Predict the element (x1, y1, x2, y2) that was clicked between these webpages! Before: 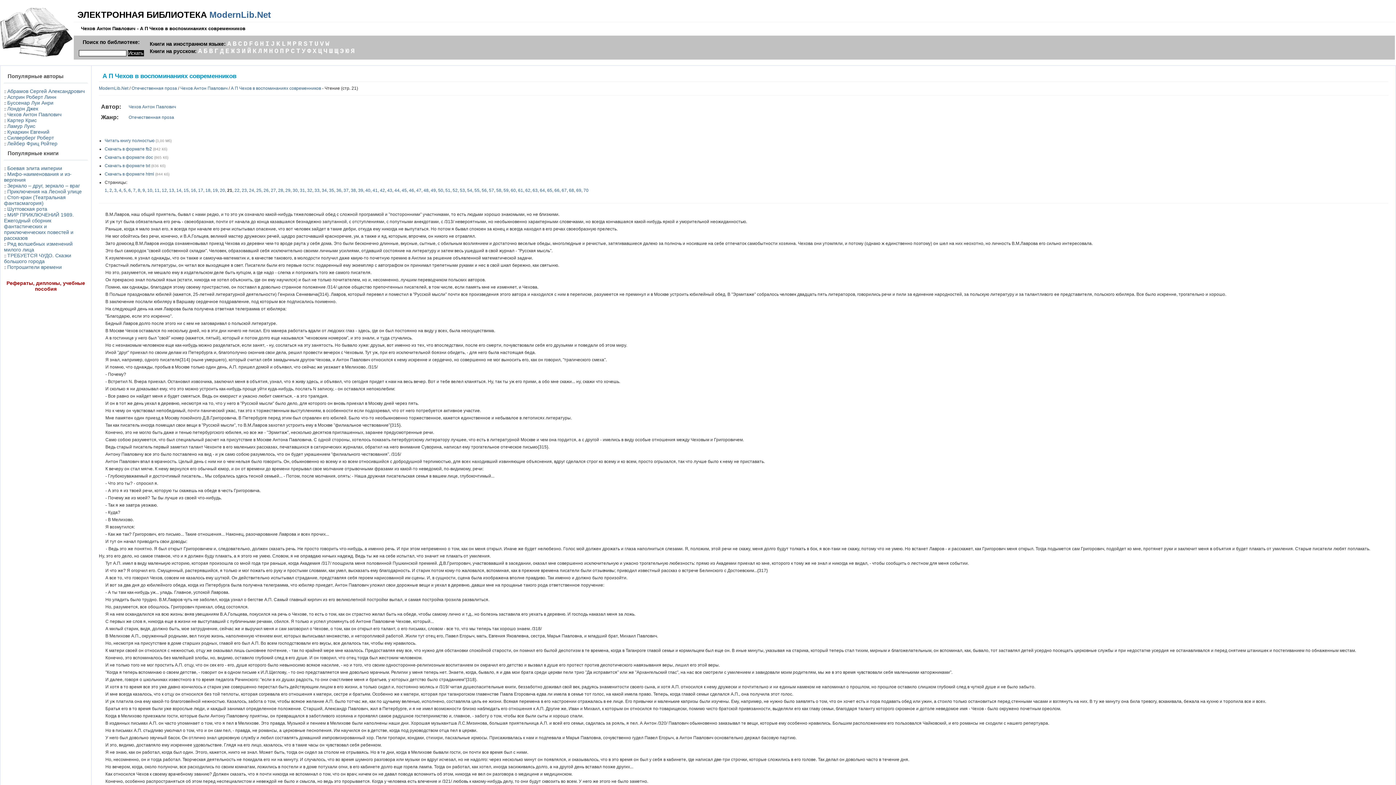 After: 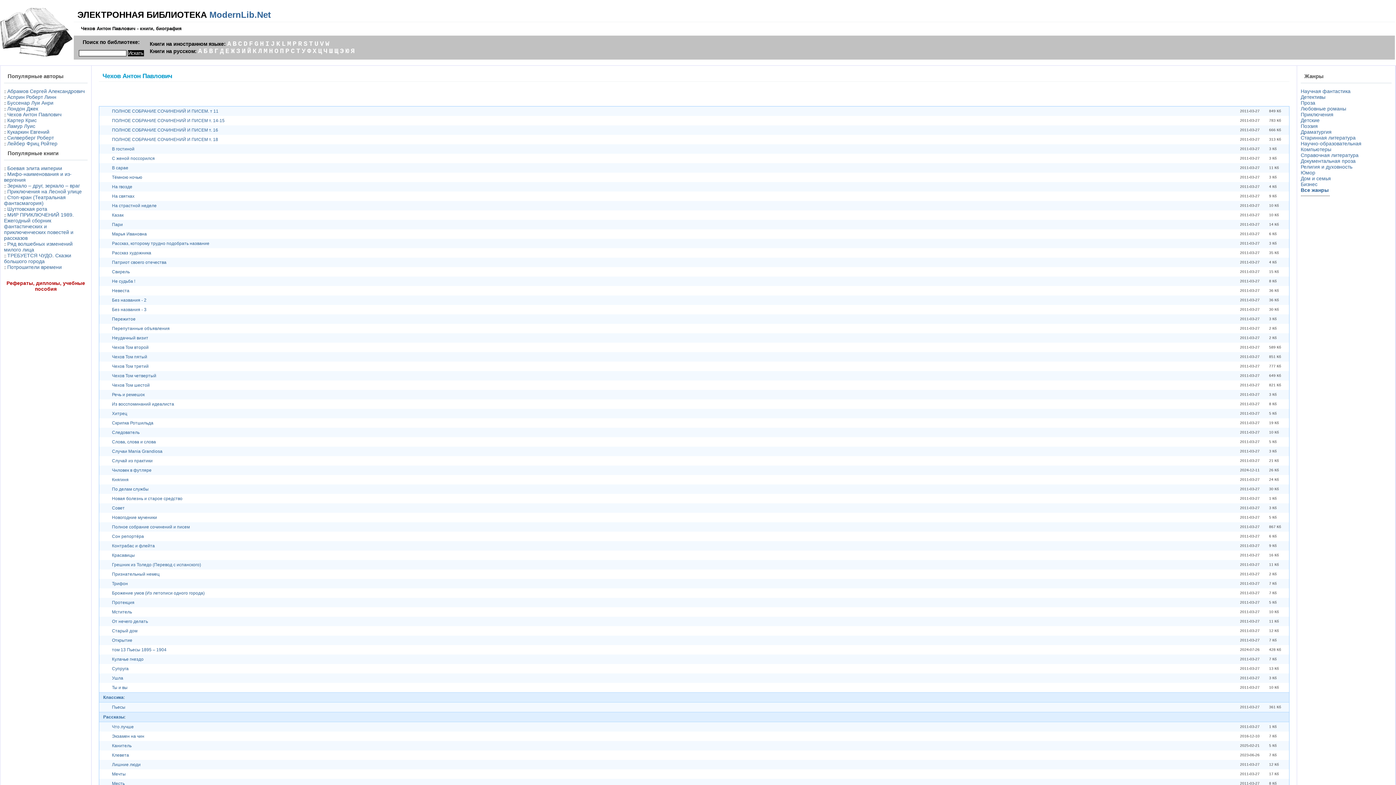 Action: bbox: (180, 85, 227, 90) label: Чехов Антон Павлович